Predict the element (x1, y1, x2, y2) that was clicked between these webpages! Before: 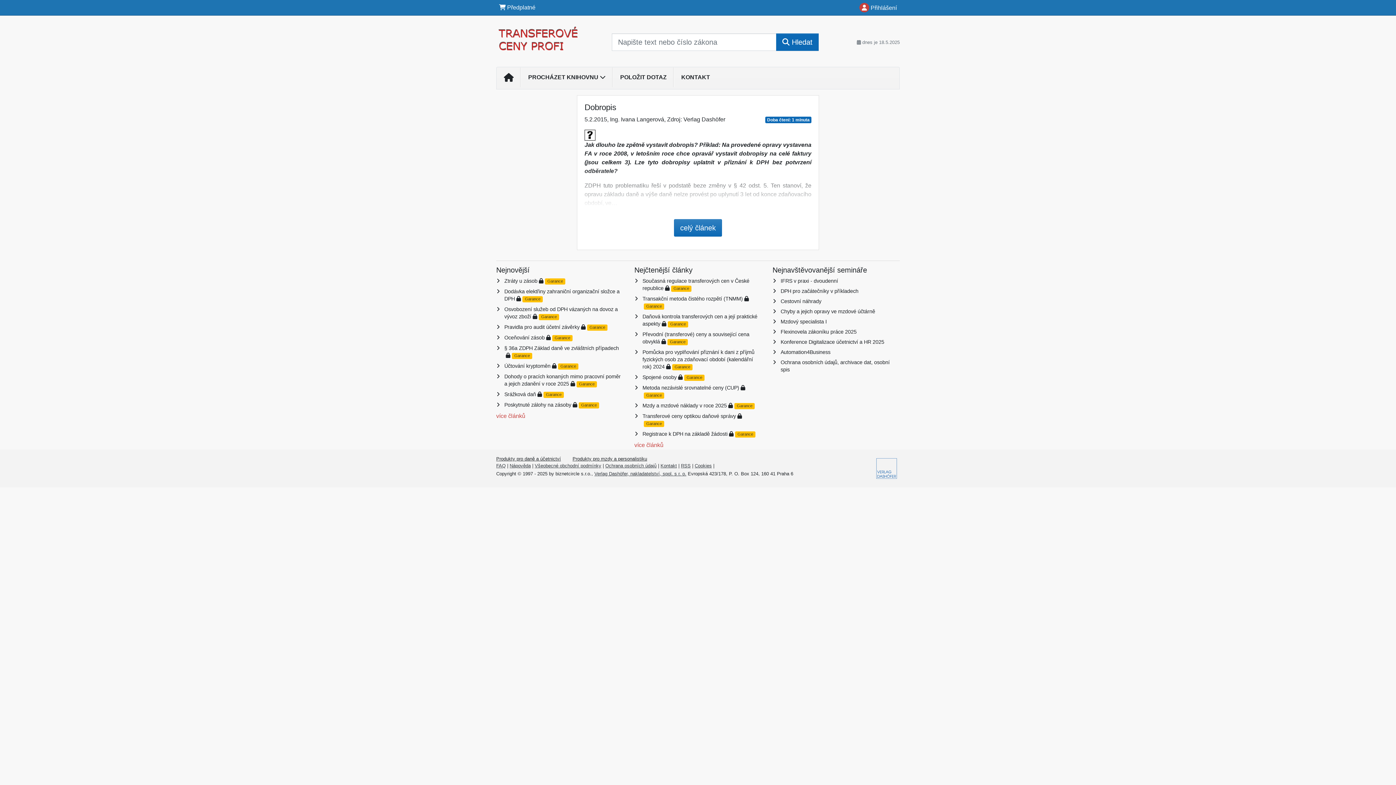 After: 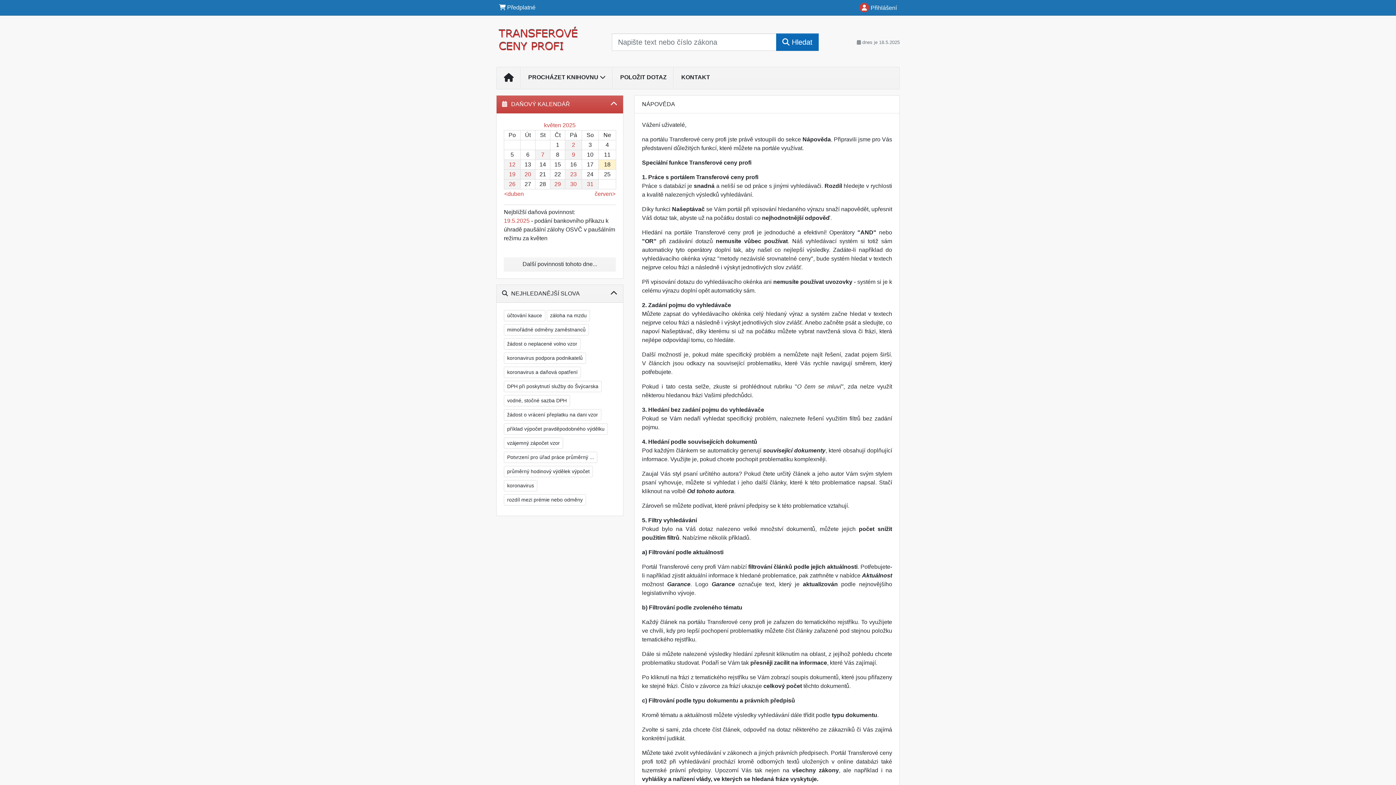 Action: bbox: (509, 463, 530, 468) label: Nápověda